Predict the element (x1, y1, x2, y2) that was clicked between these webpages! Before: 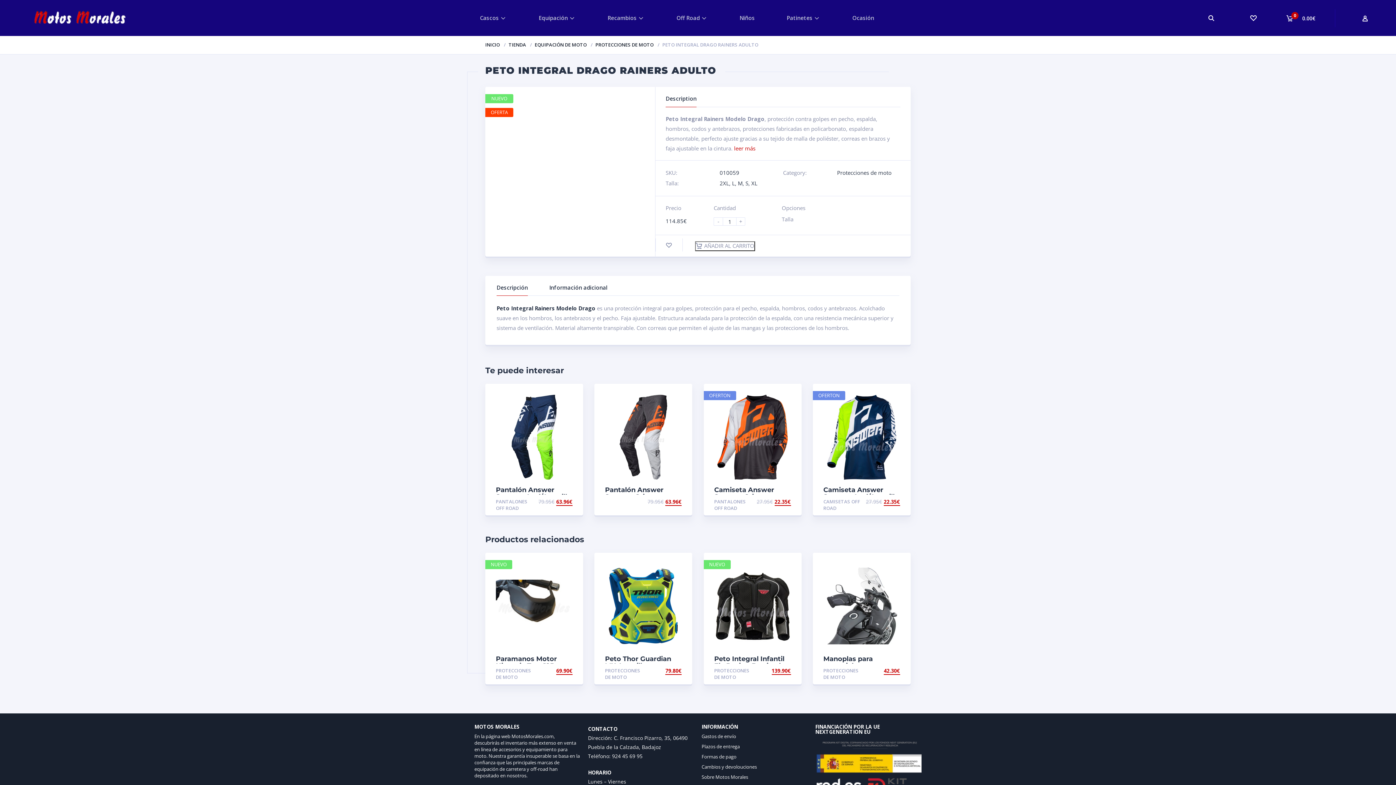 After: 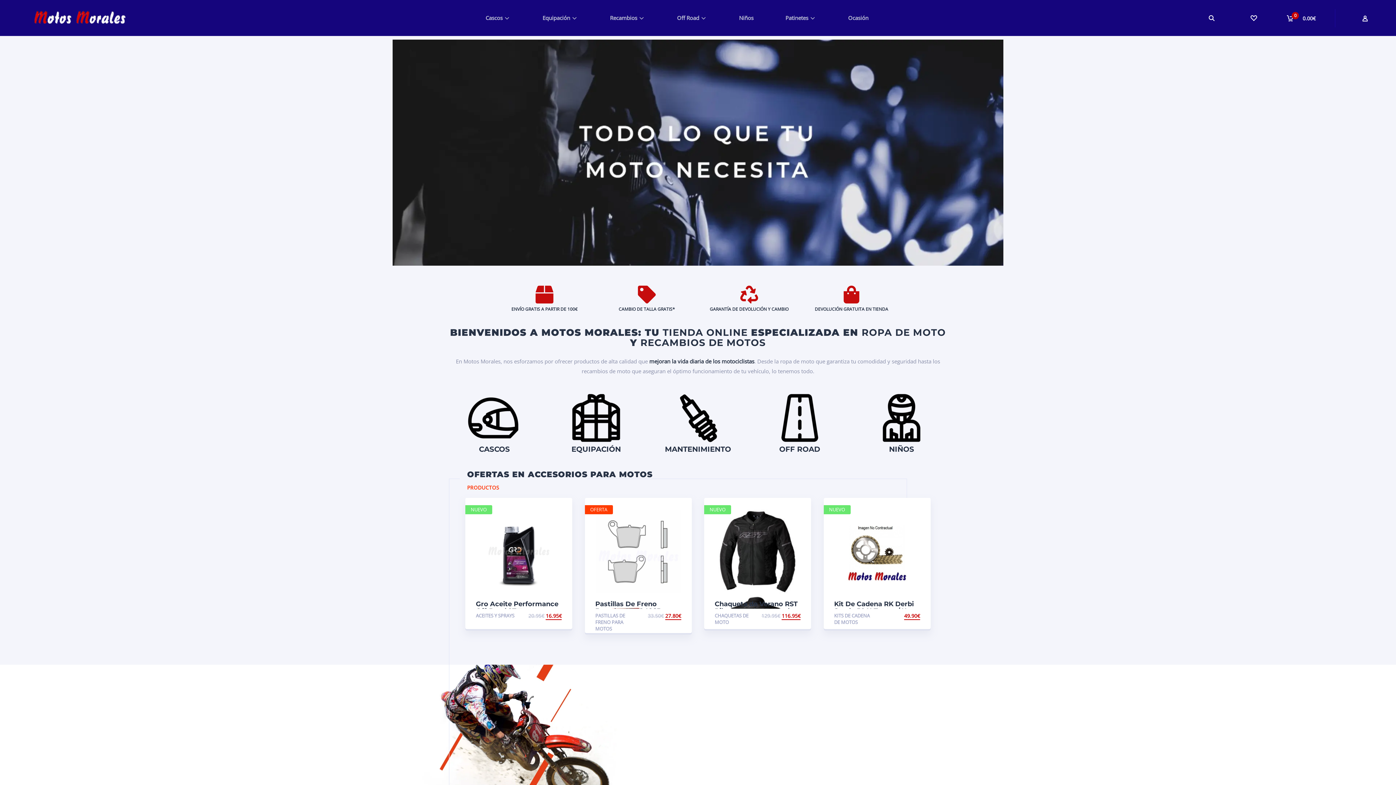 Action: bbox: (474, 723, 519, 730) label: MOTOS MORALES